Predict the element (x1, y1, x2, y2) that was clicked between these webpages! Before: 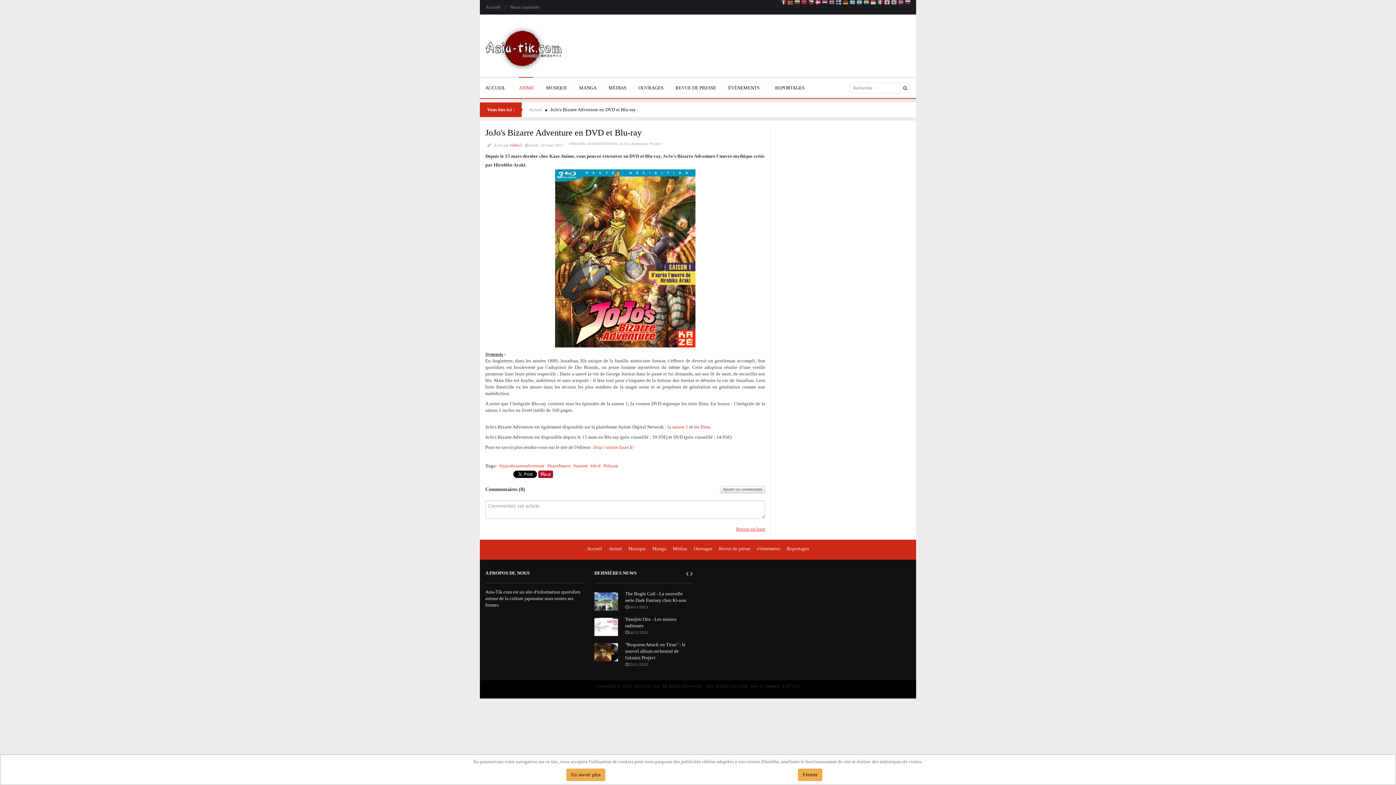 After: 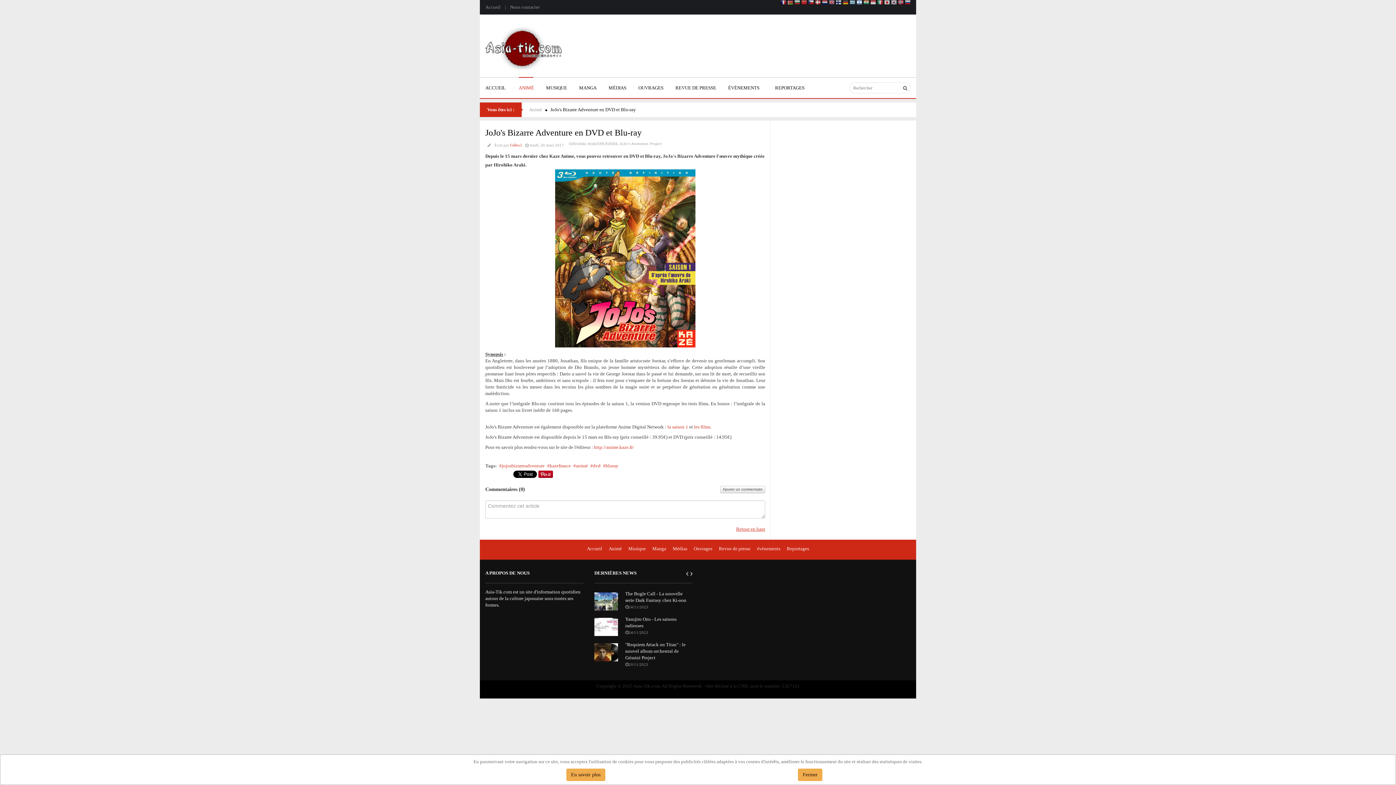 Action: bbox: (856, 0, 862, 6)